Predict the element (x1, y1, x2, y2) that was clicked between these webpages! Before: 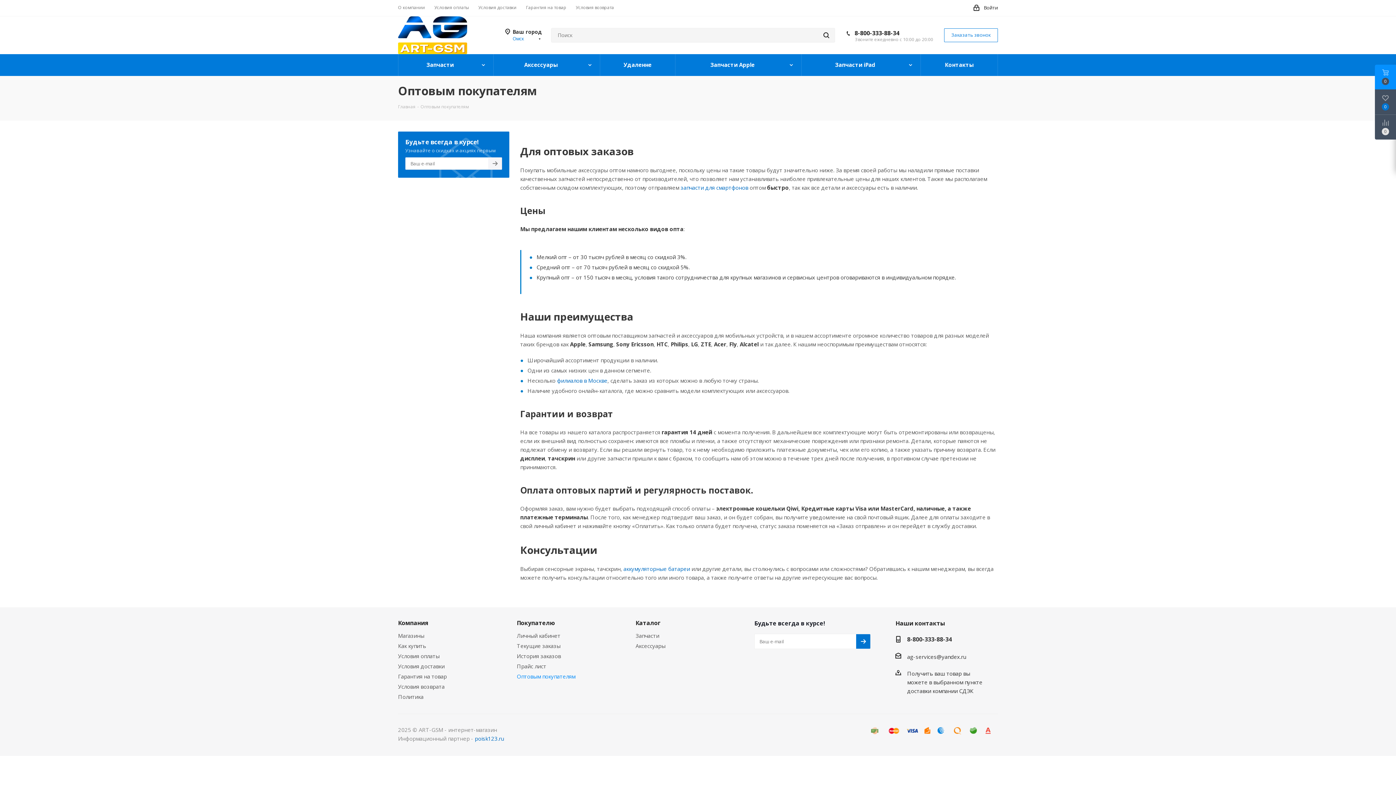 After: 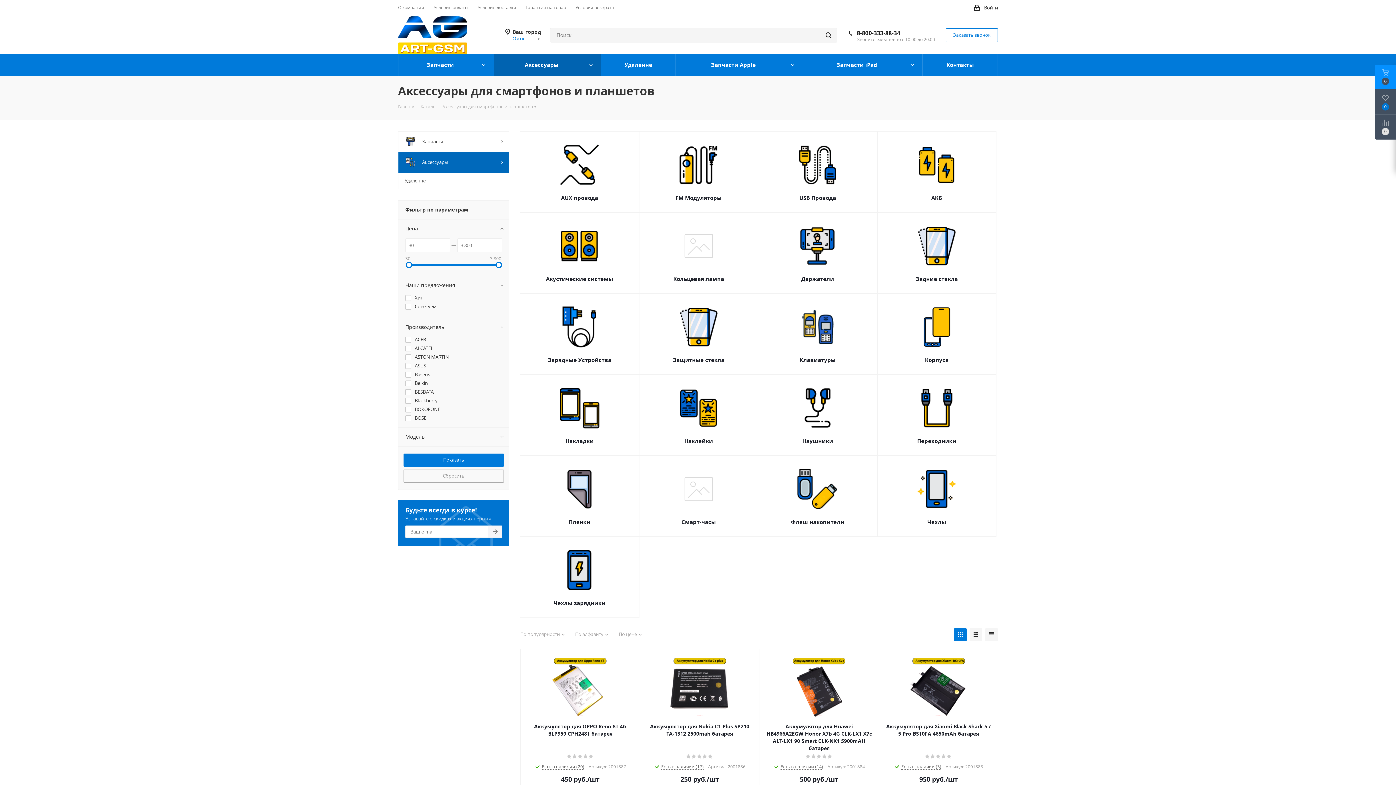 Action: label: Аксессуары bbox: (635, 642, 665, 649)